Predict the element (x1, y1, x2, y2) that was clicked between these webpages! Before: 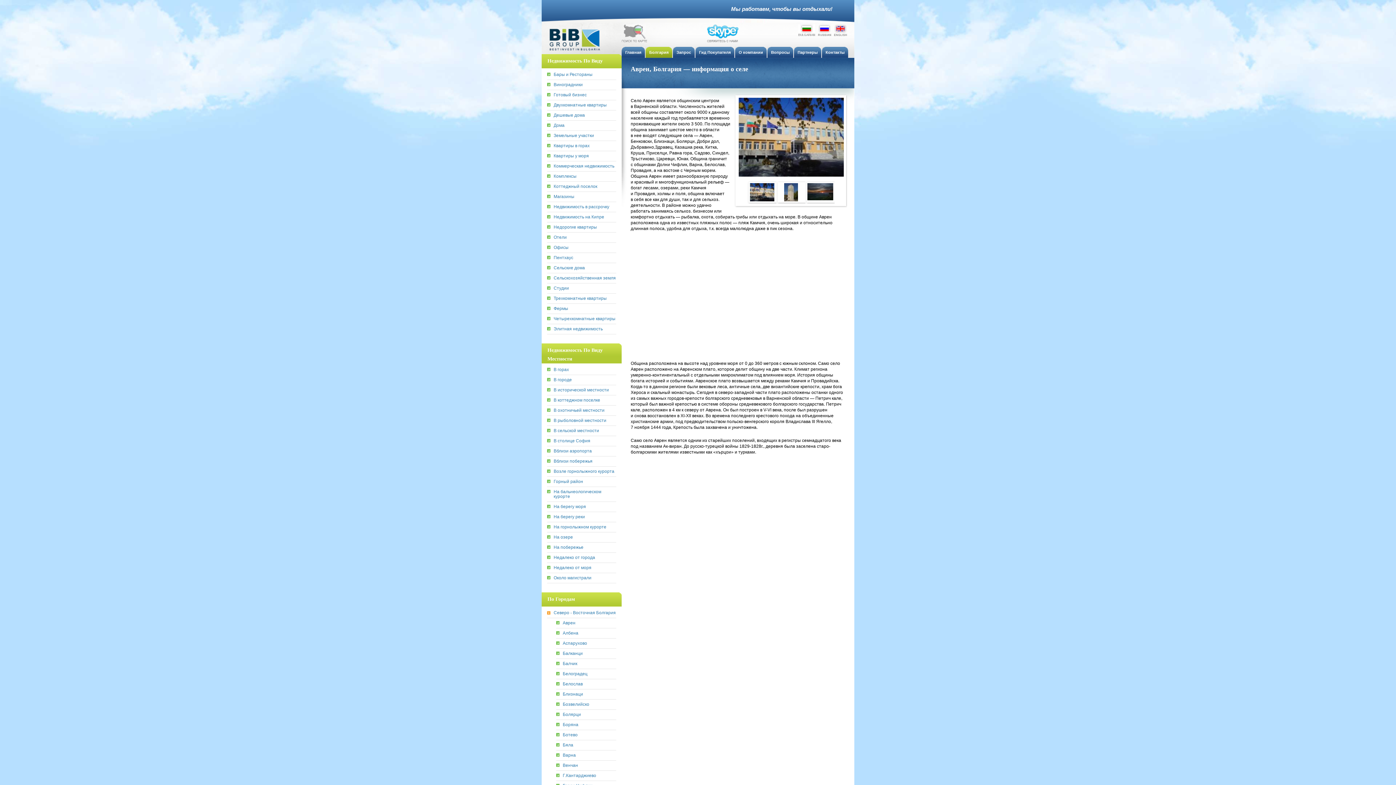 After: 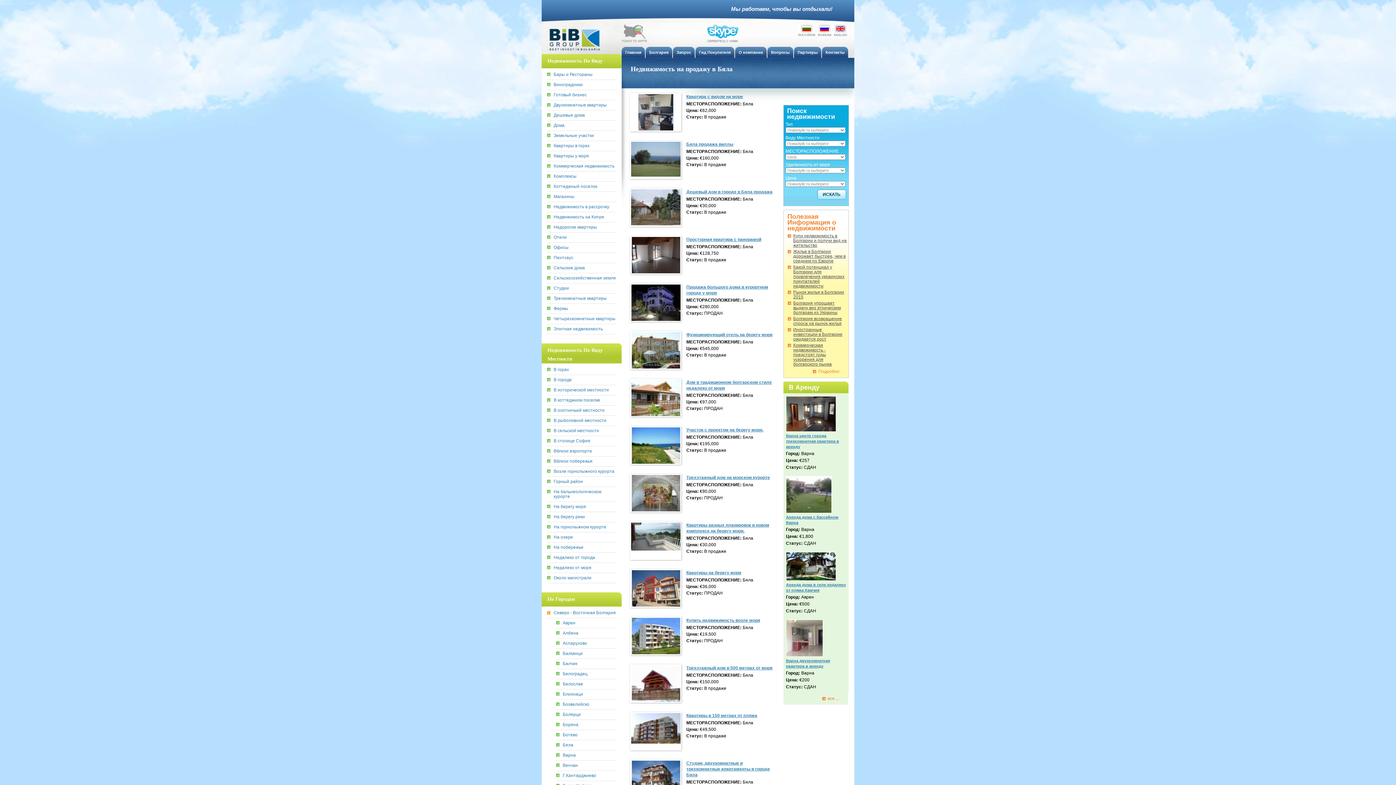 Action: label: Бяла bbox: (556, 743, 616, 748)